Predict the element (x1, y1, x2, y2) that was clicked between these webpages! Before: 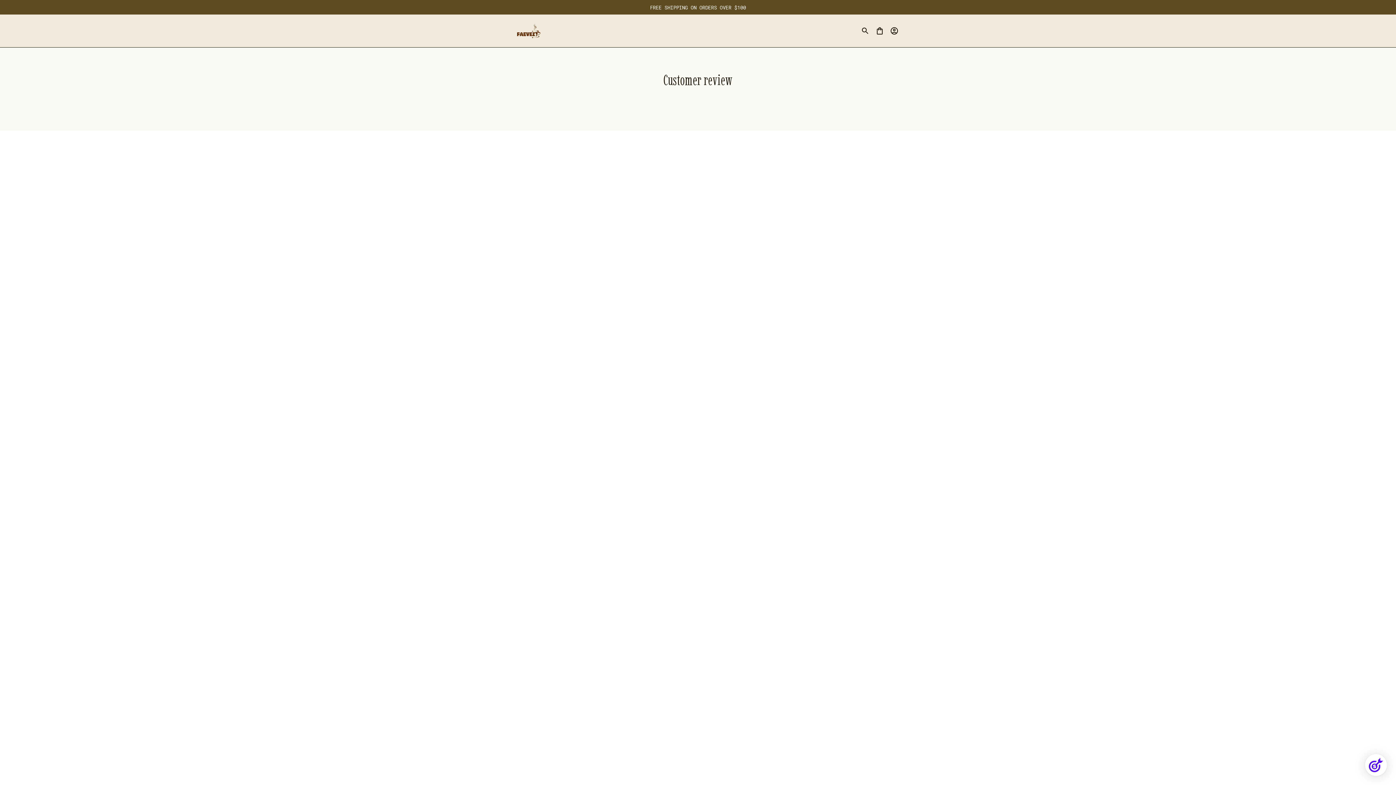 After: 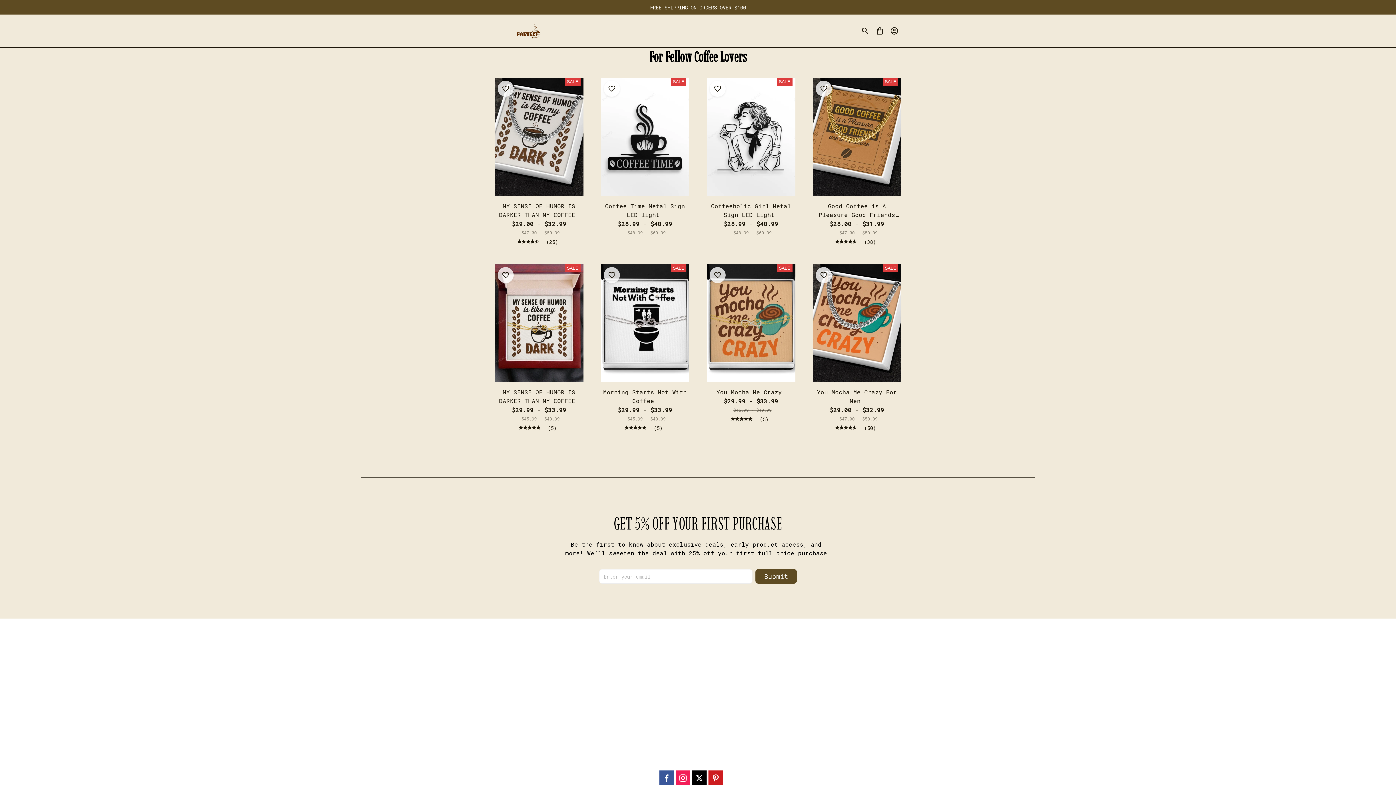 Action: bbox: (516, 23, 540, 38)